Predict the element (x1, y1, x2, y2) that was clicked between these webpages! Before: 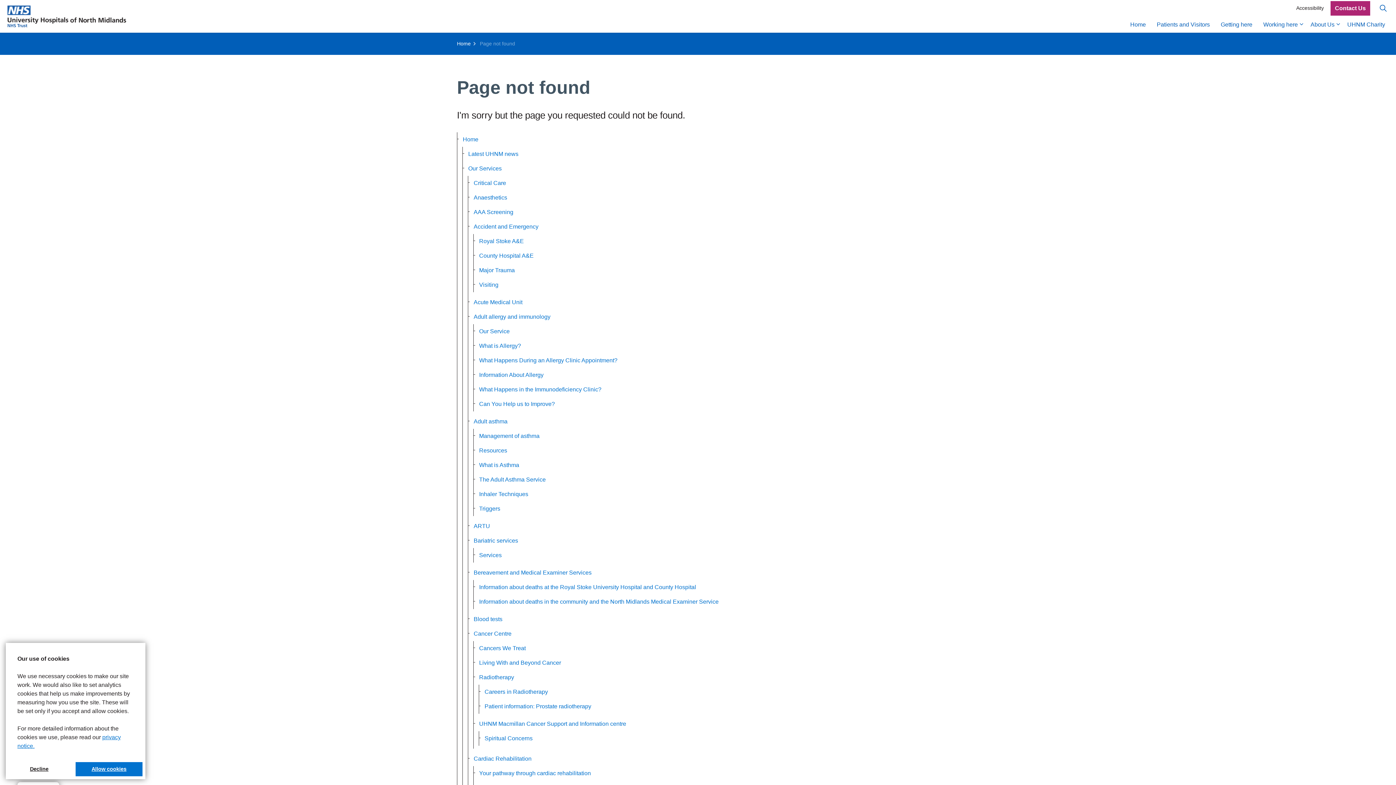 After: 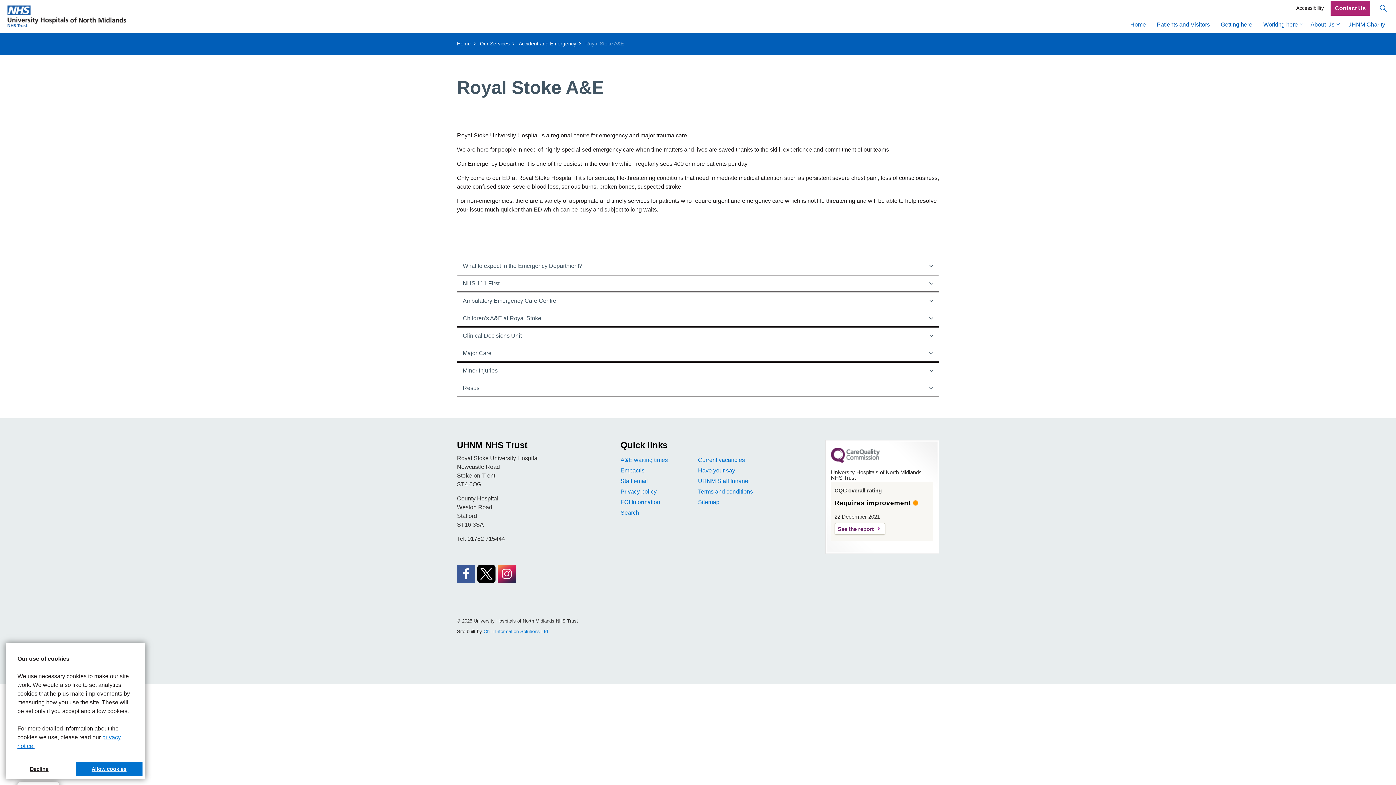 Action: label: Royal Stoke A&E bbox: (473, 234, 775, 248)